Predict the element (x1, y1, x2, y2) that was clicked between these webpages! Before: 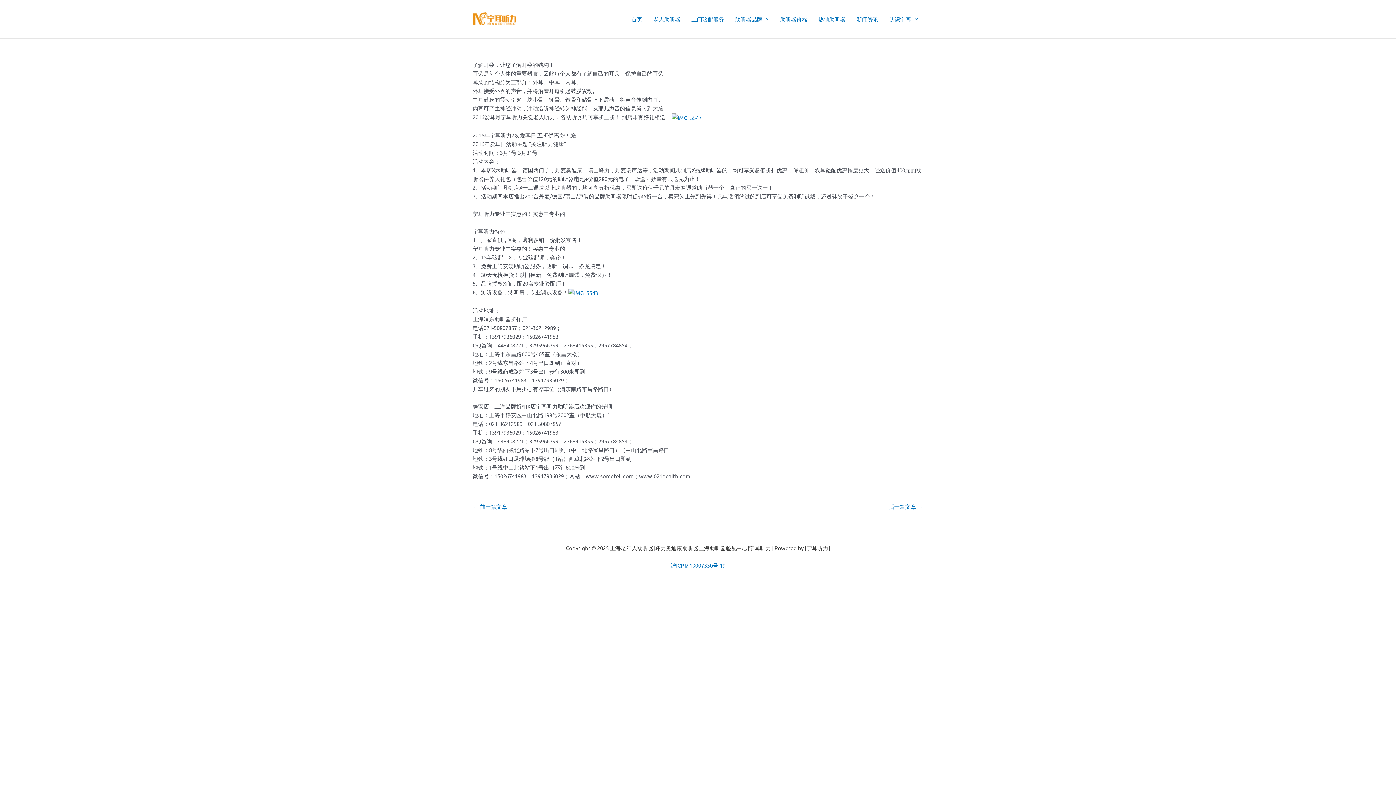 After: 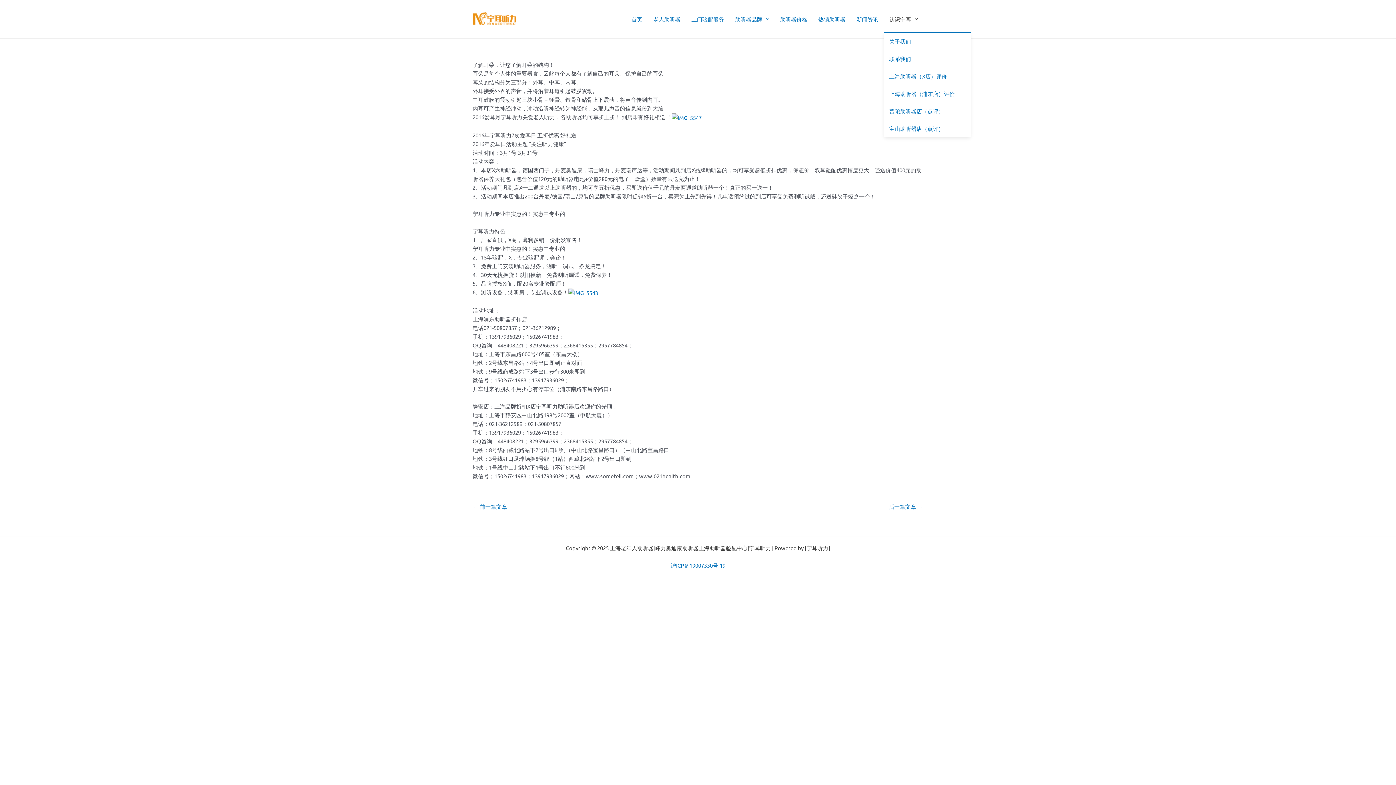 Action: bbox: (884, 6, 923, 31) label: 认识宁耳